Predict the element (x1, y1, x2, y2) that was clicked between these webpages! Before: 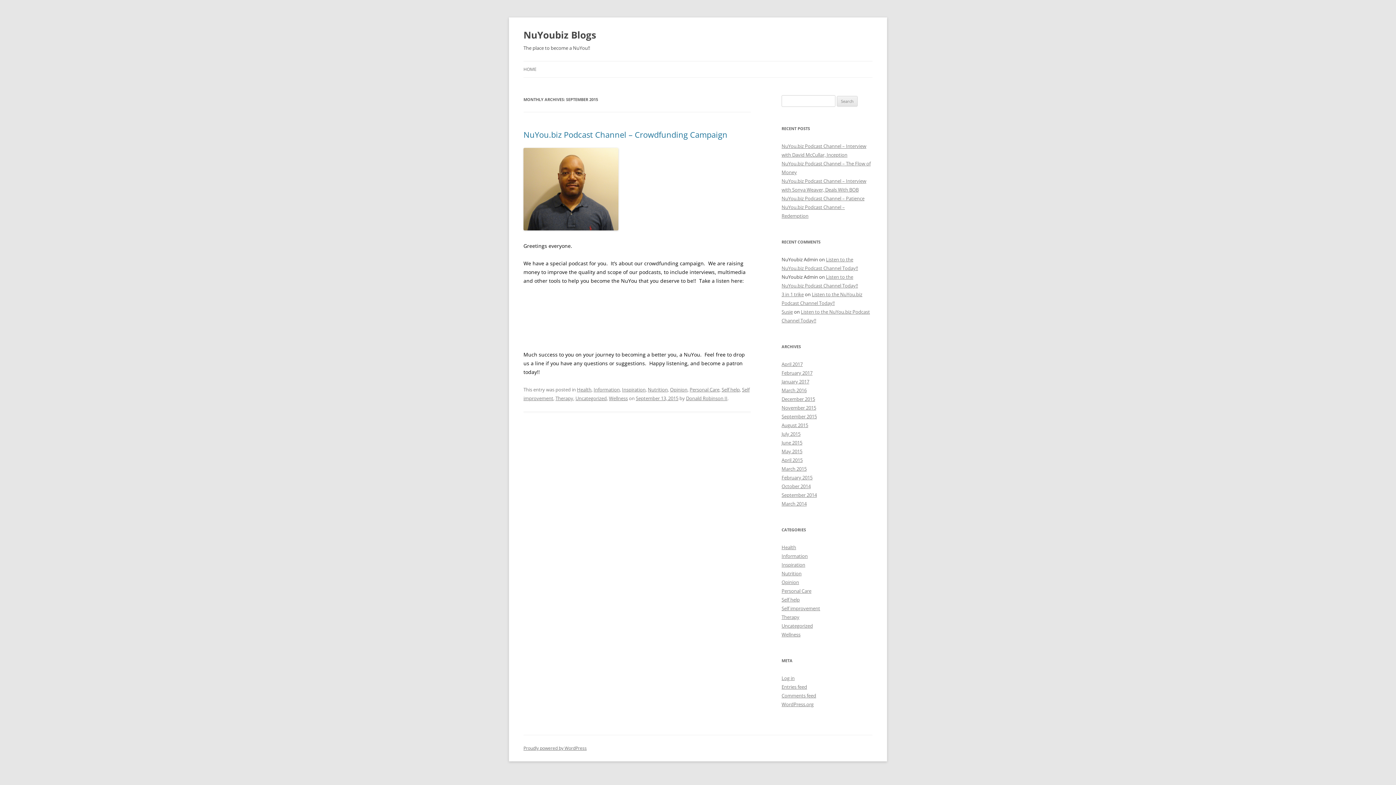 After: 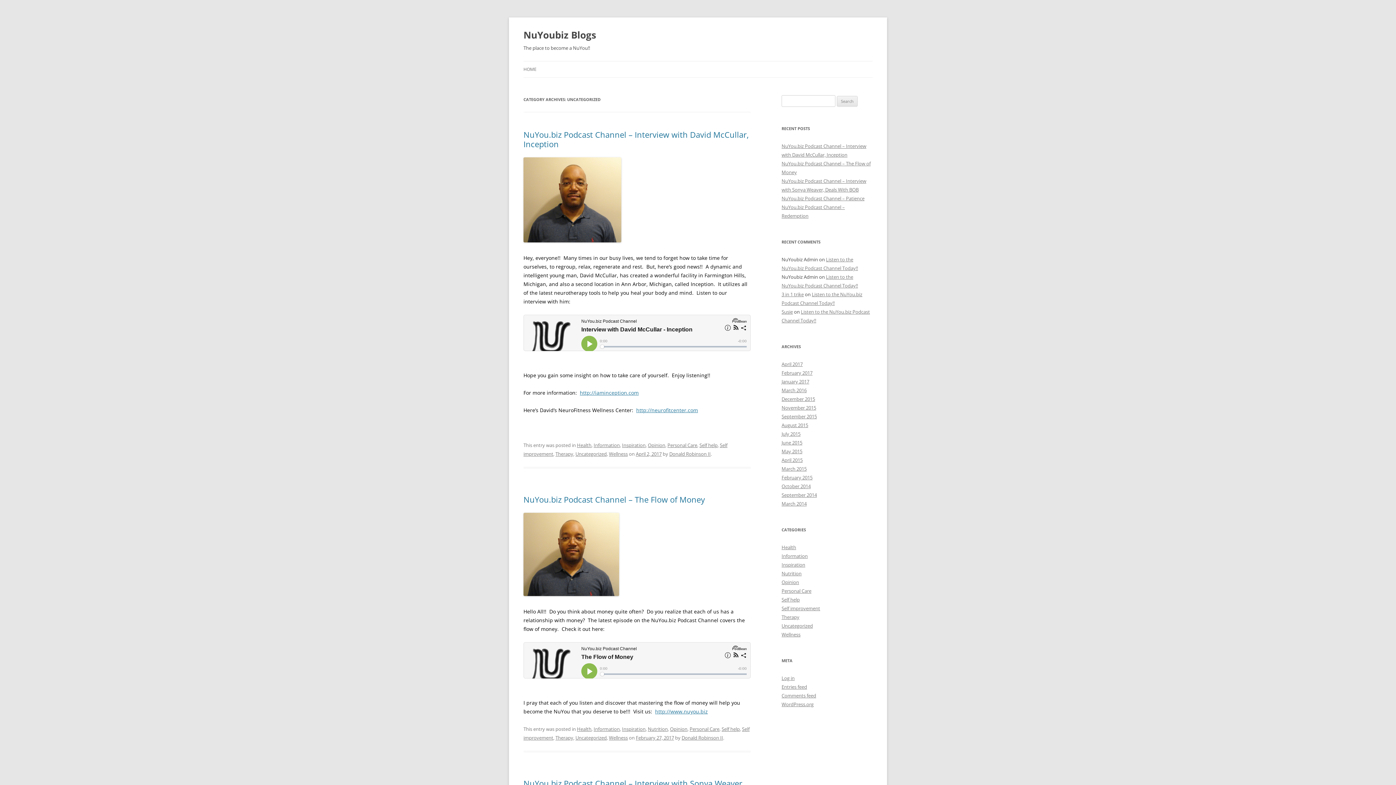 Action: bbox: (781, 622, 813, 629) label: Uncategorized